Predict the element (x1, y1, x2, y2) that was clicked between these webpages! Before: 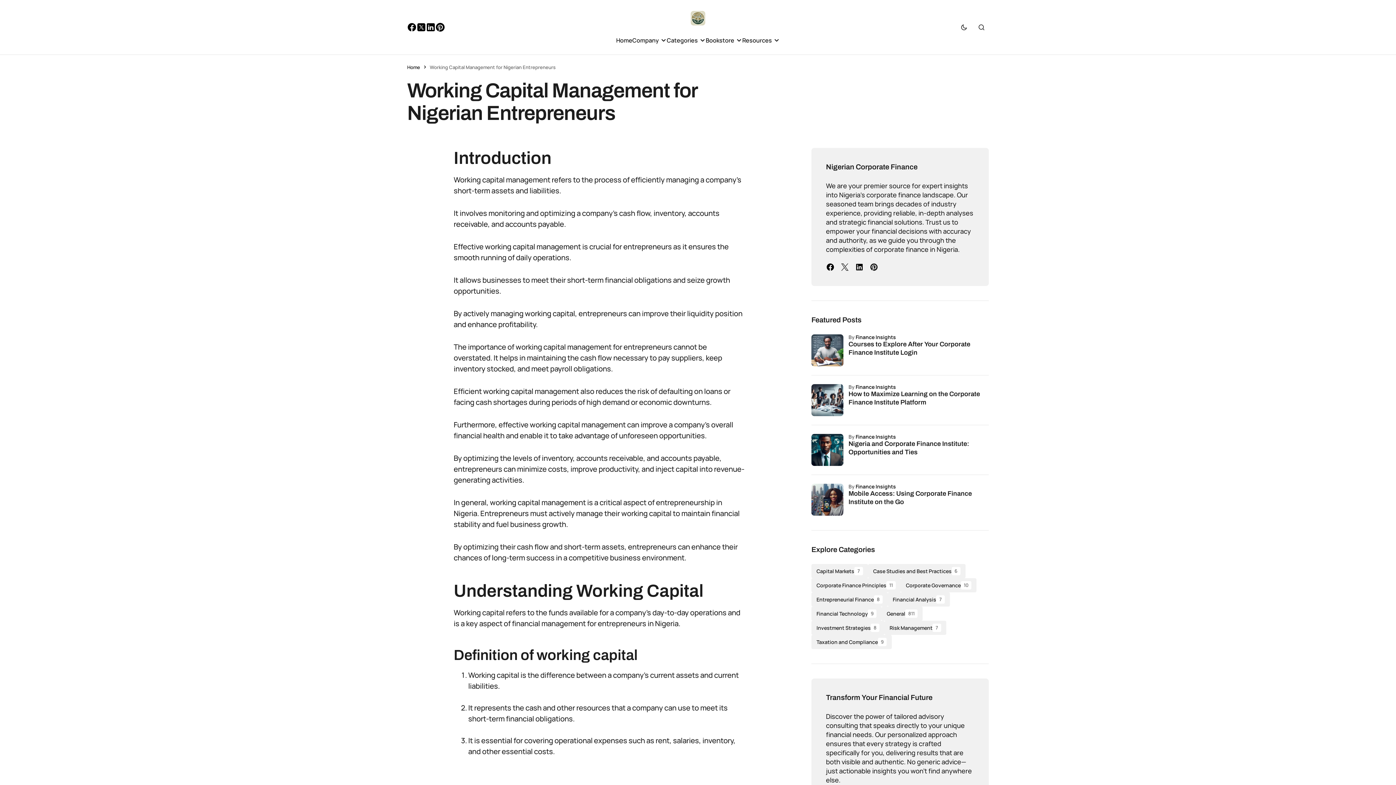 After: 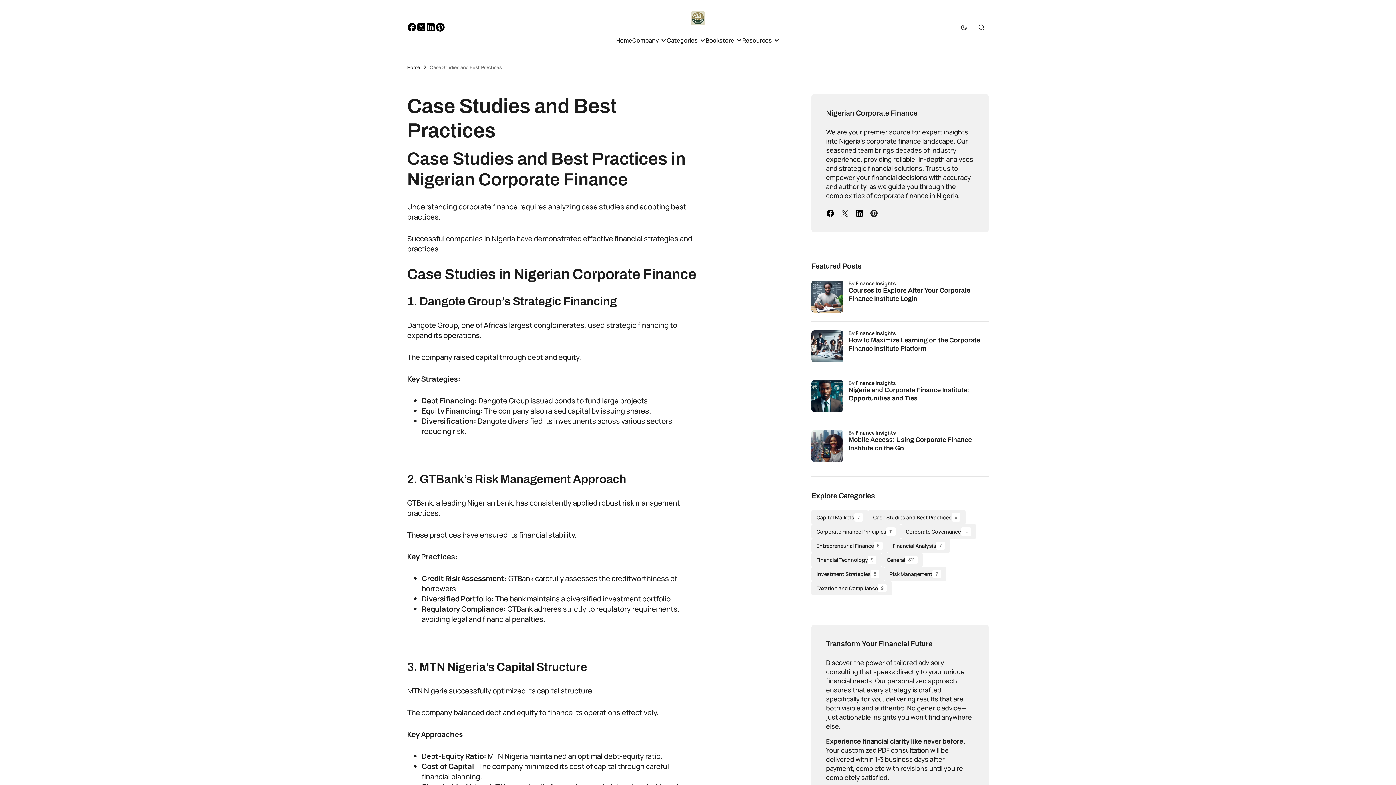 Action: label: Case Studies and Best Practices
6 bbox: (868, 564, 965, 578)